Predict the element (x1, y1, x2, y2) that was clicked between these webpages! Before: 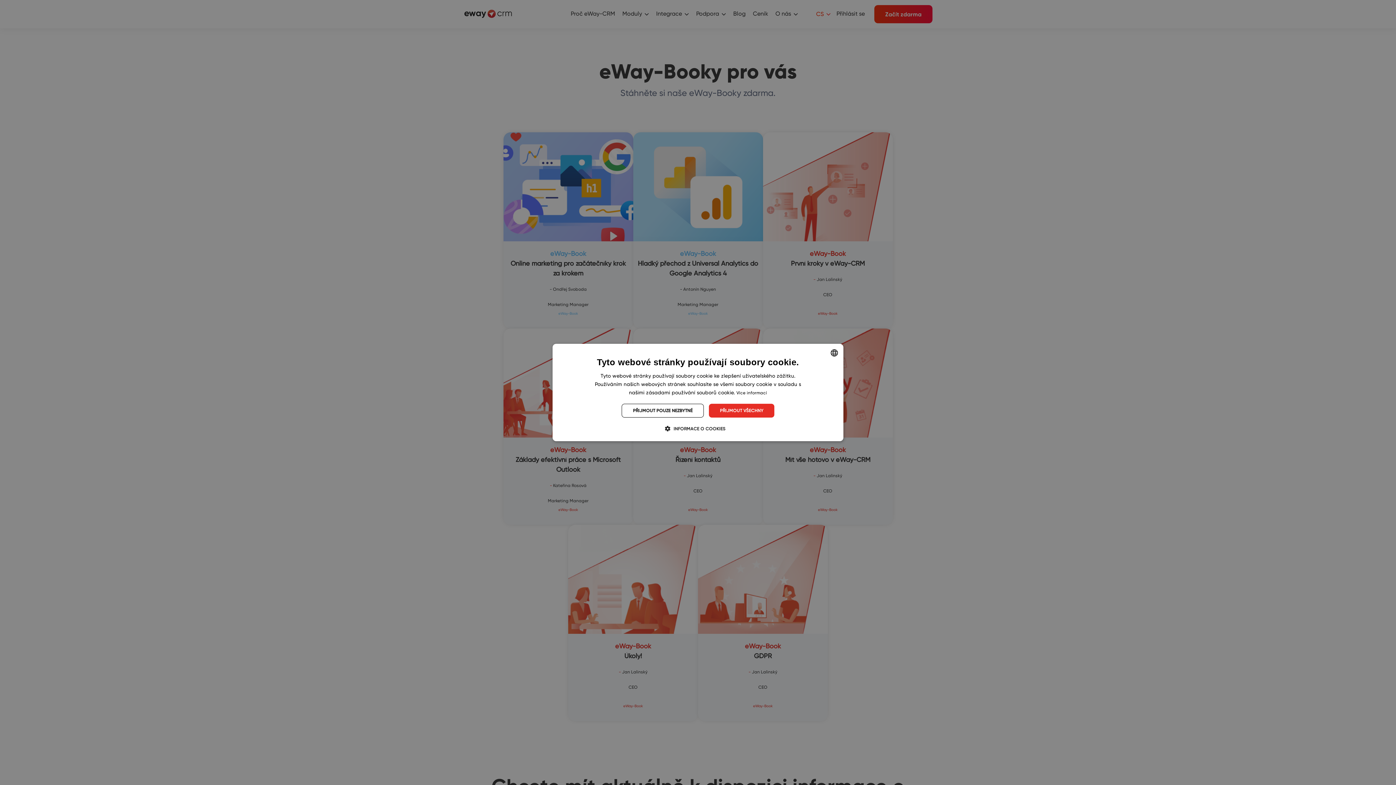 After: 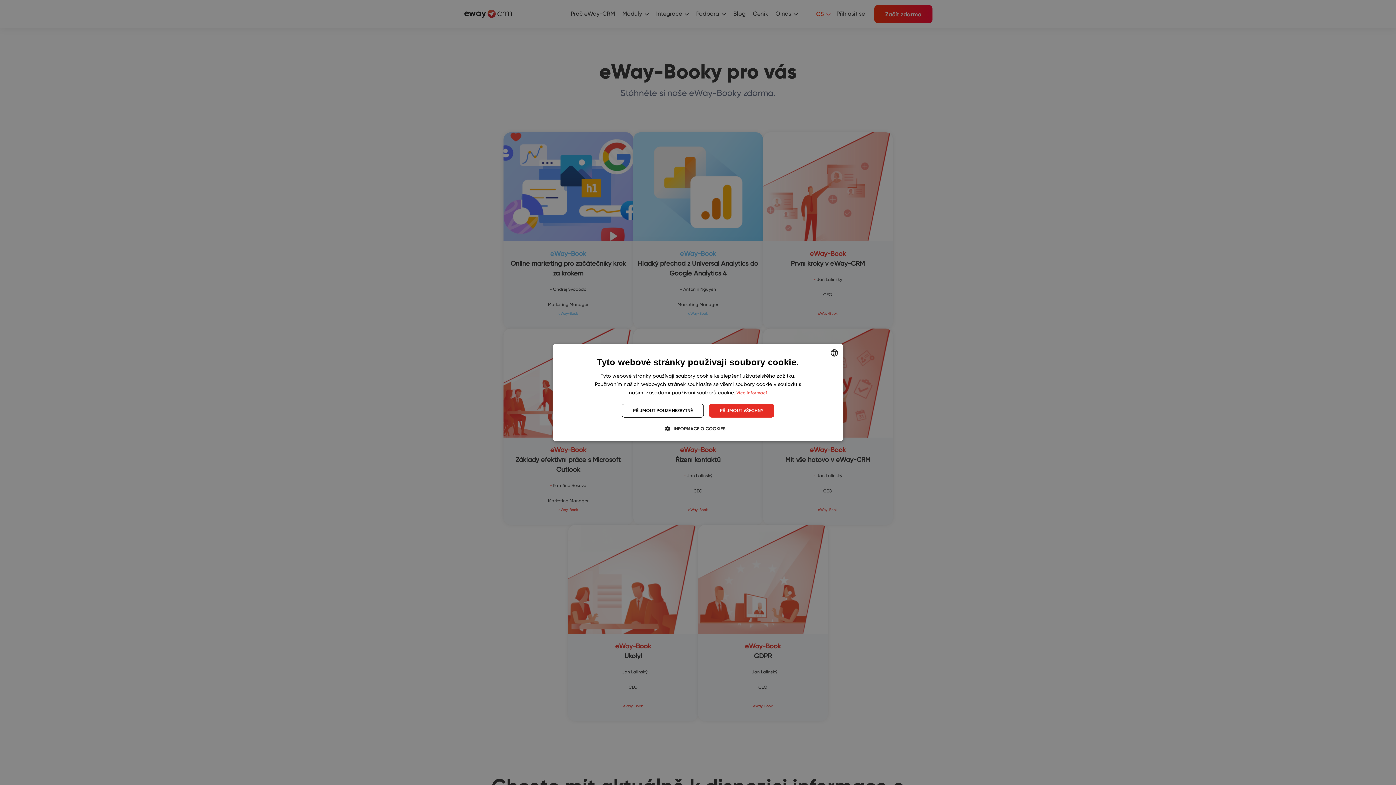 Action: bbox: (736, 390, 767, 395) label: Read more, opens a new window